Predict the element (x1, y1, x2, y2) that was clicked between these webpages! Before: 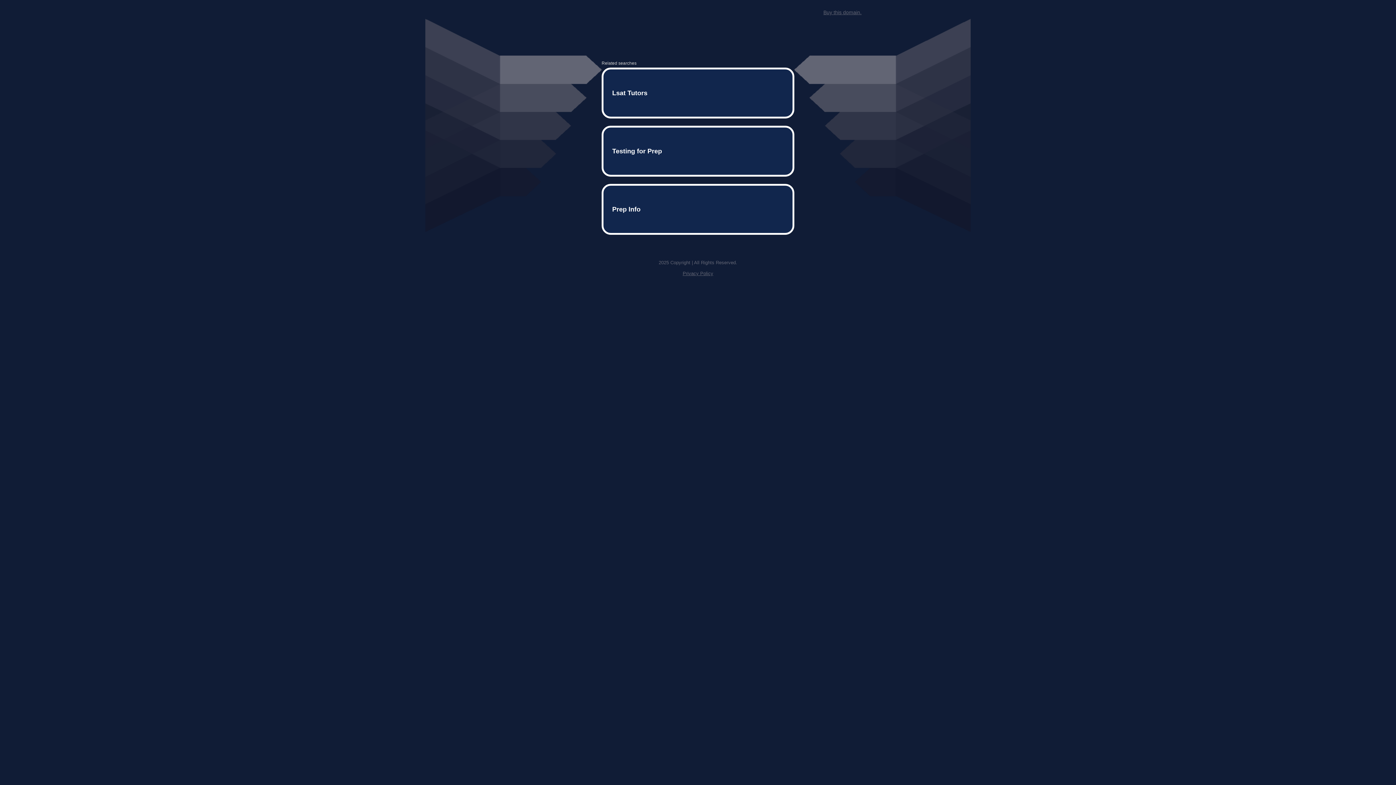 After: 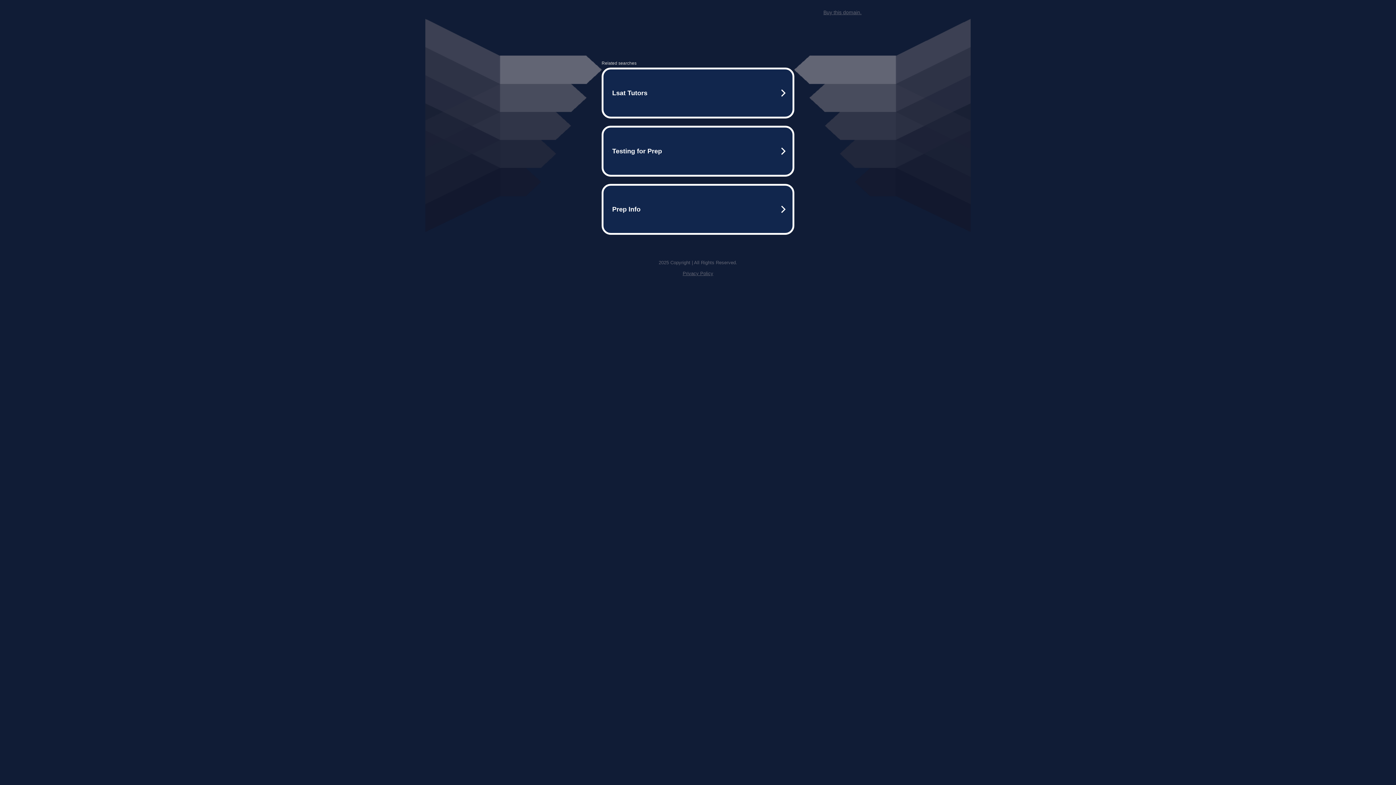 Action: label: Buy this domain. bbox: (823, 9, 861, 15)